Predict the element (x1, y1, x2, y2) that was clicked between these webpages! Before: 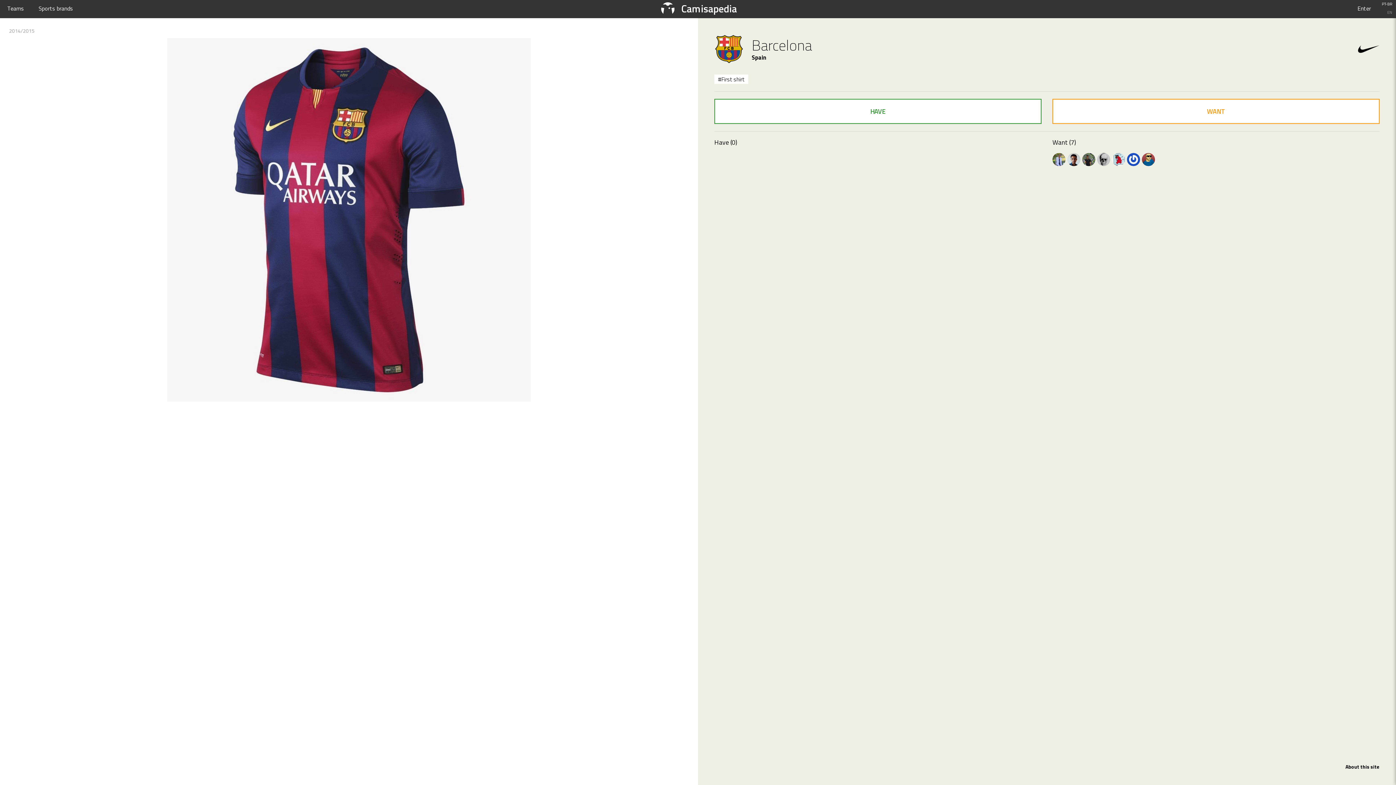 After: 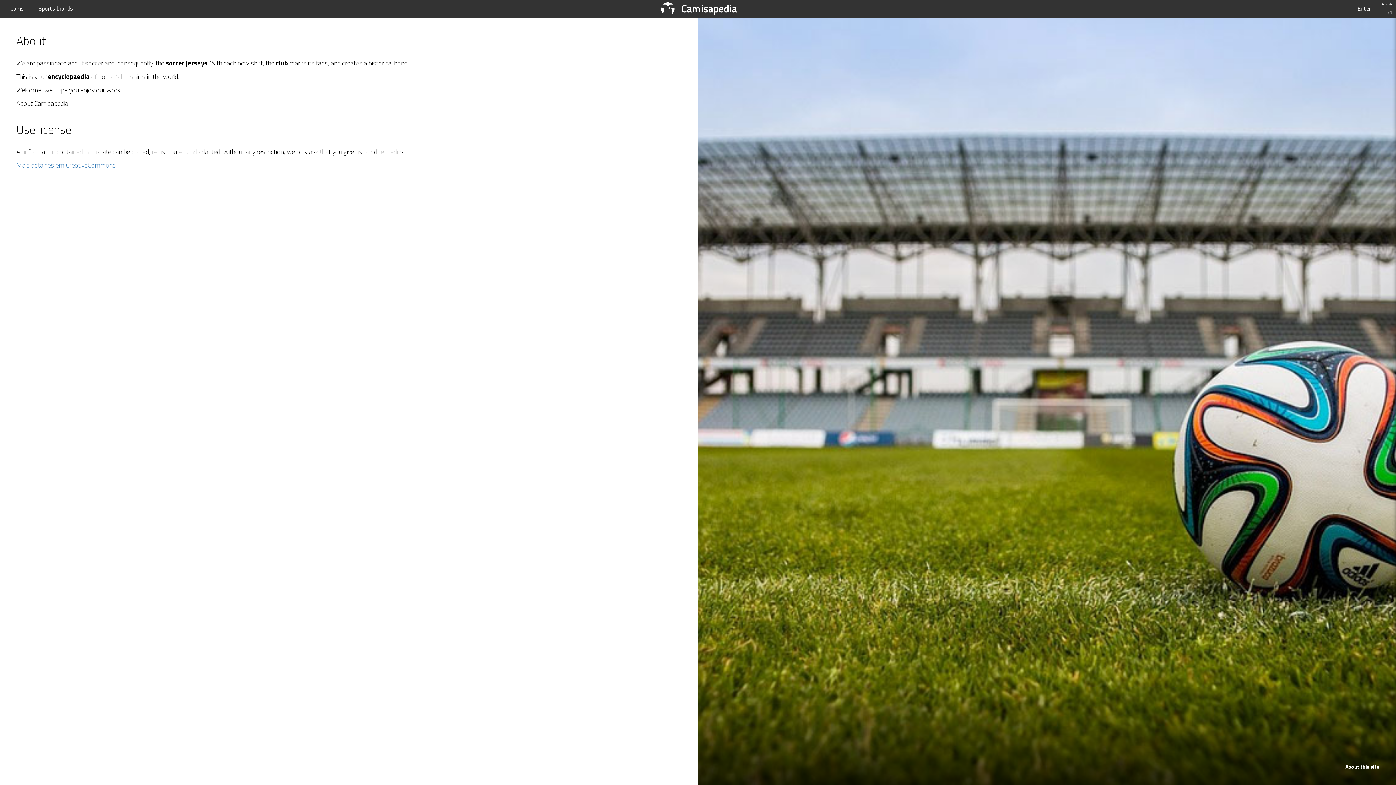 Action: bbox: (1345, 761, 1380, 772) label: About this site